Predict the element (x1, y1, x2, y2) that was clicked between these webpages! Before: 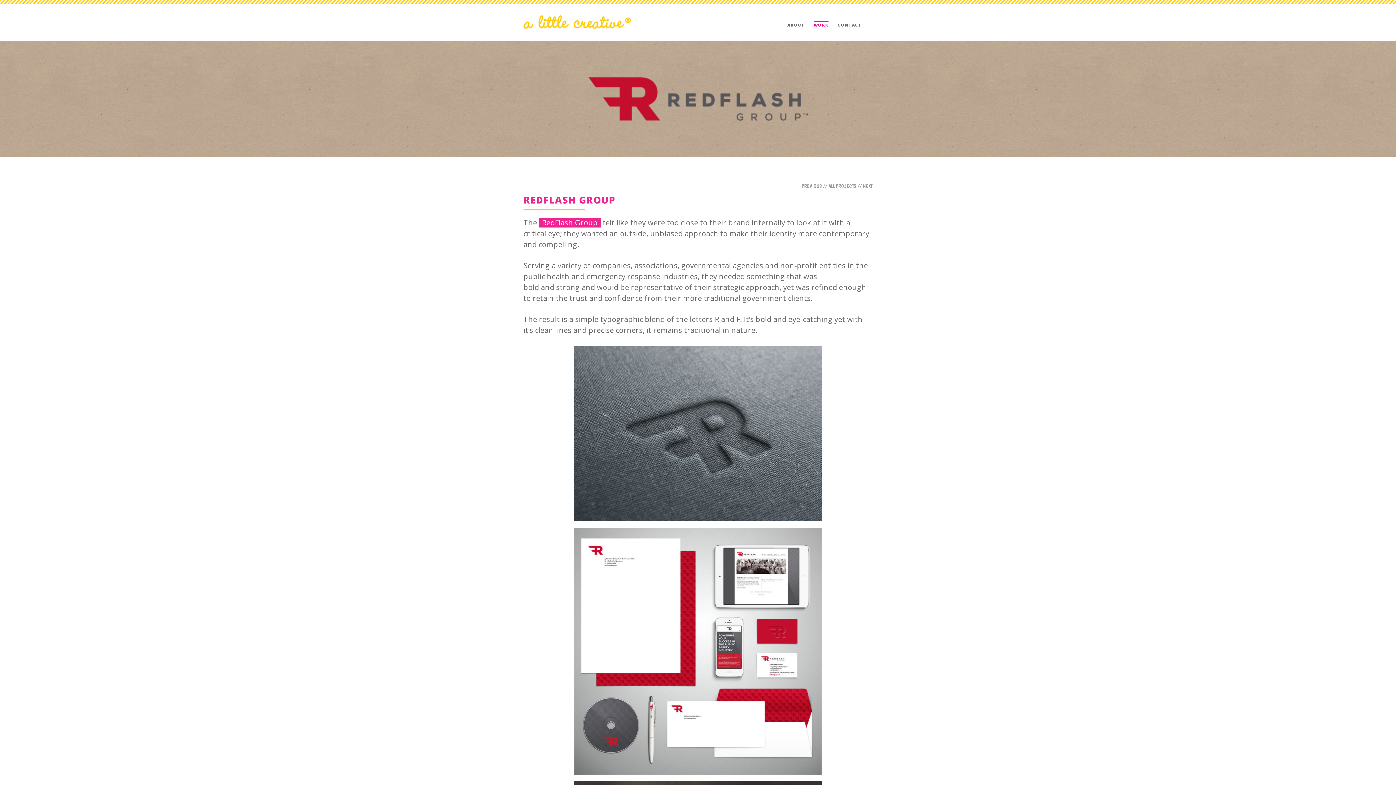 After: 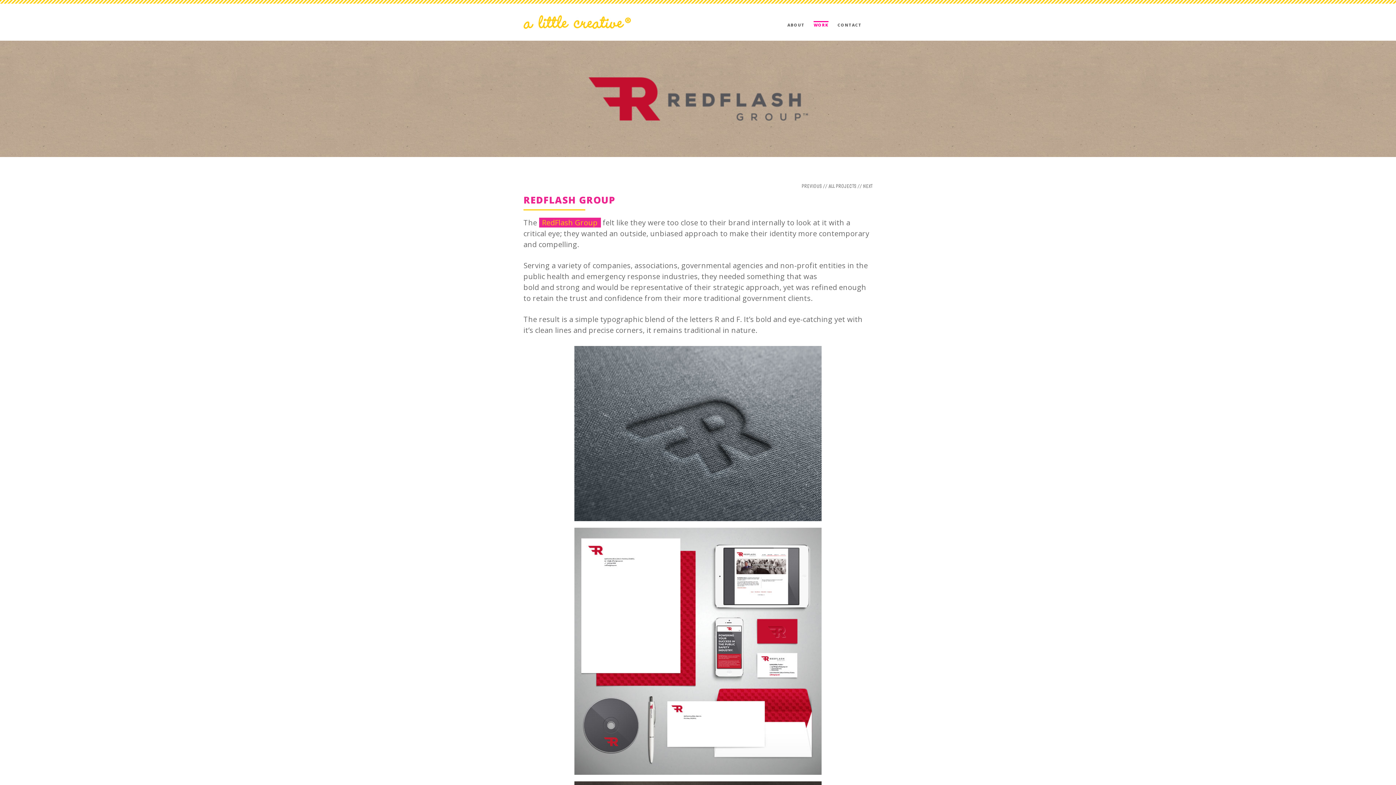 Action: label: RedFlash Group bbox: (539, 217, 600, 227)